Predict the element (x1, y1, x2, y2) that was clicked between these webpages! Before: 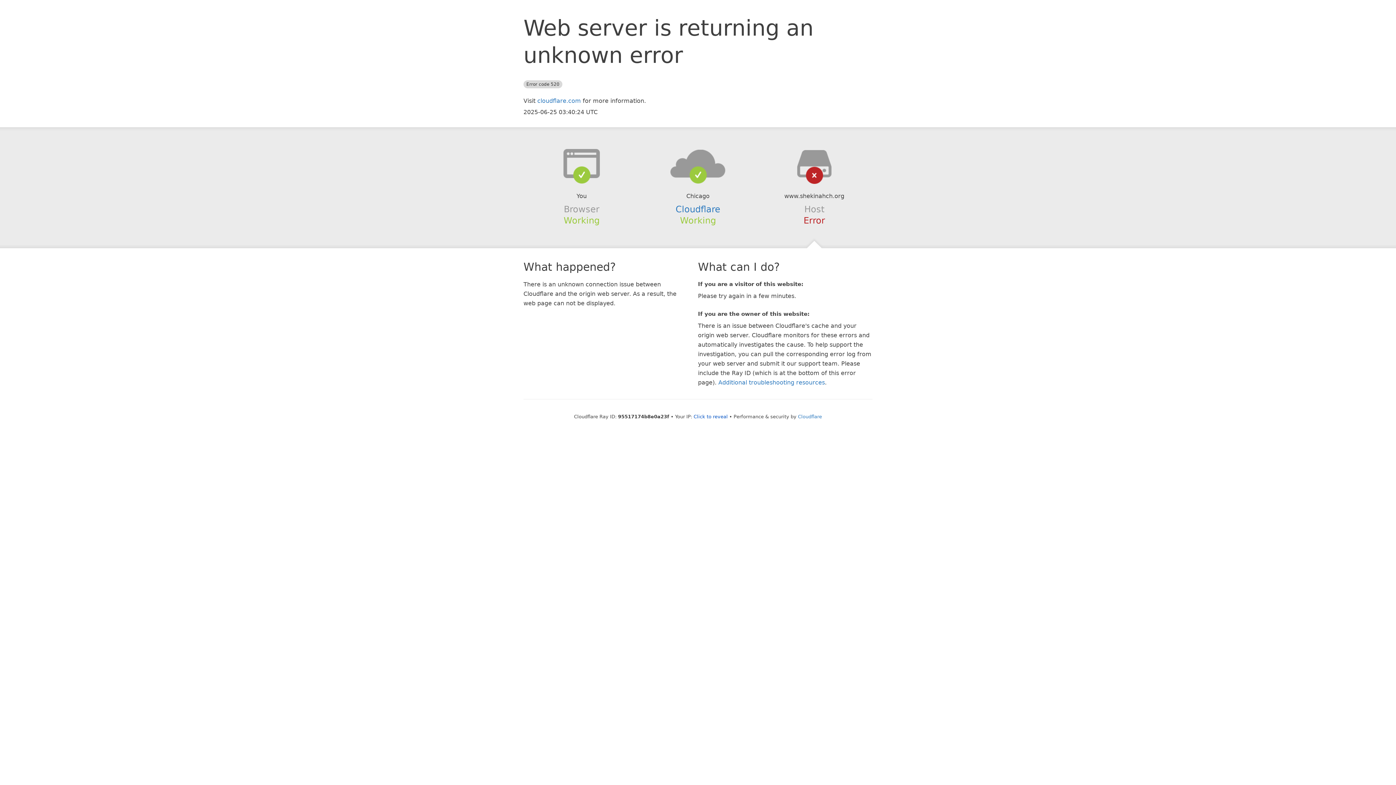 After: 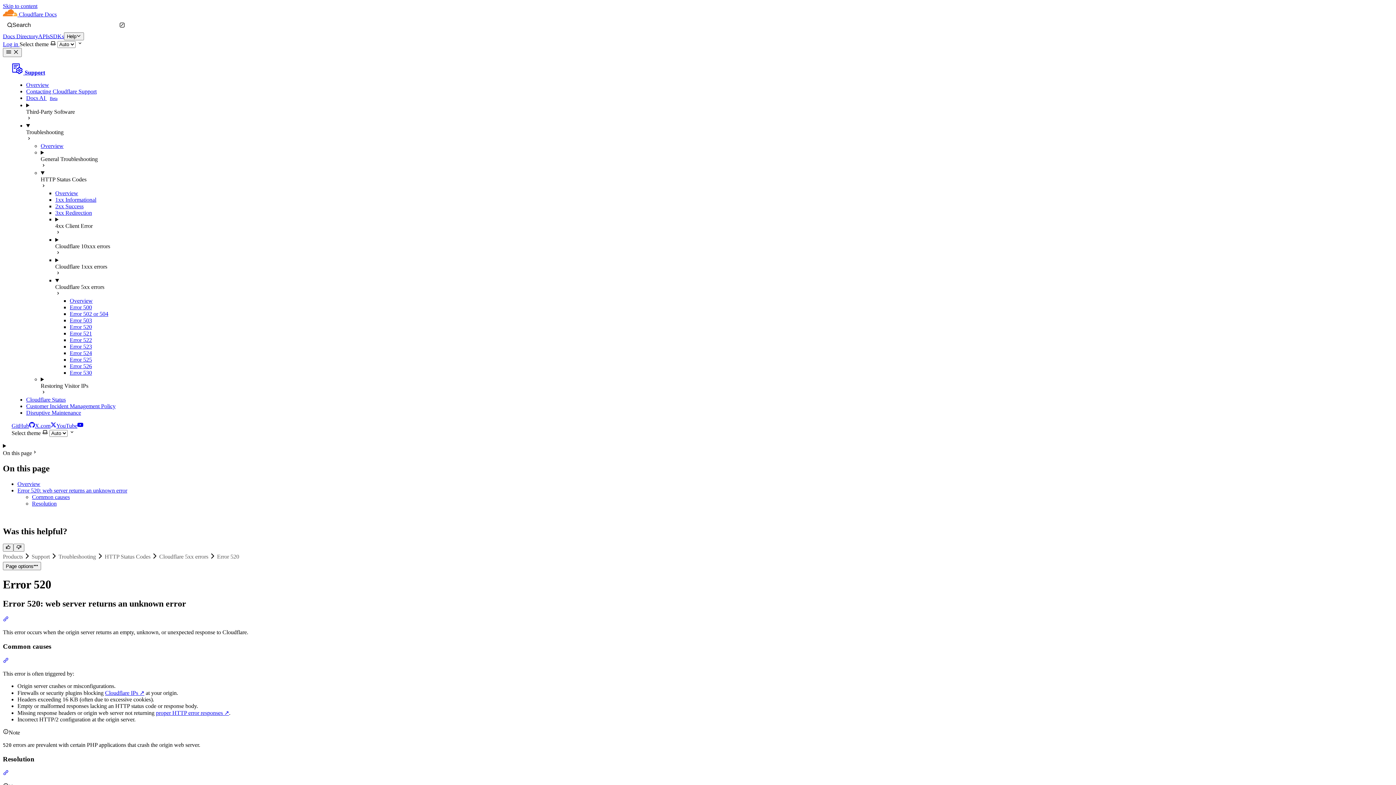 Action: bbox: (718, 379, 825, 386) label: Additional troubleshooting resources